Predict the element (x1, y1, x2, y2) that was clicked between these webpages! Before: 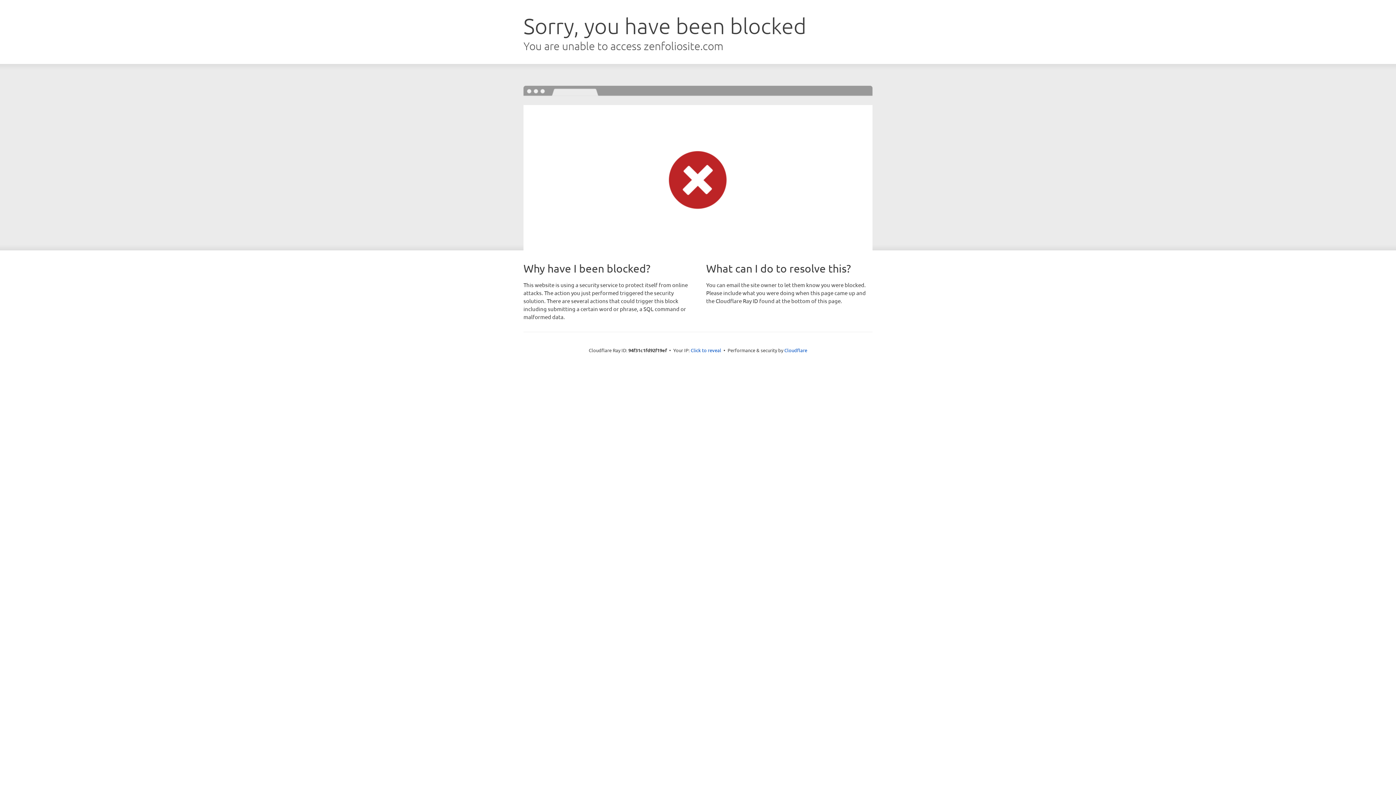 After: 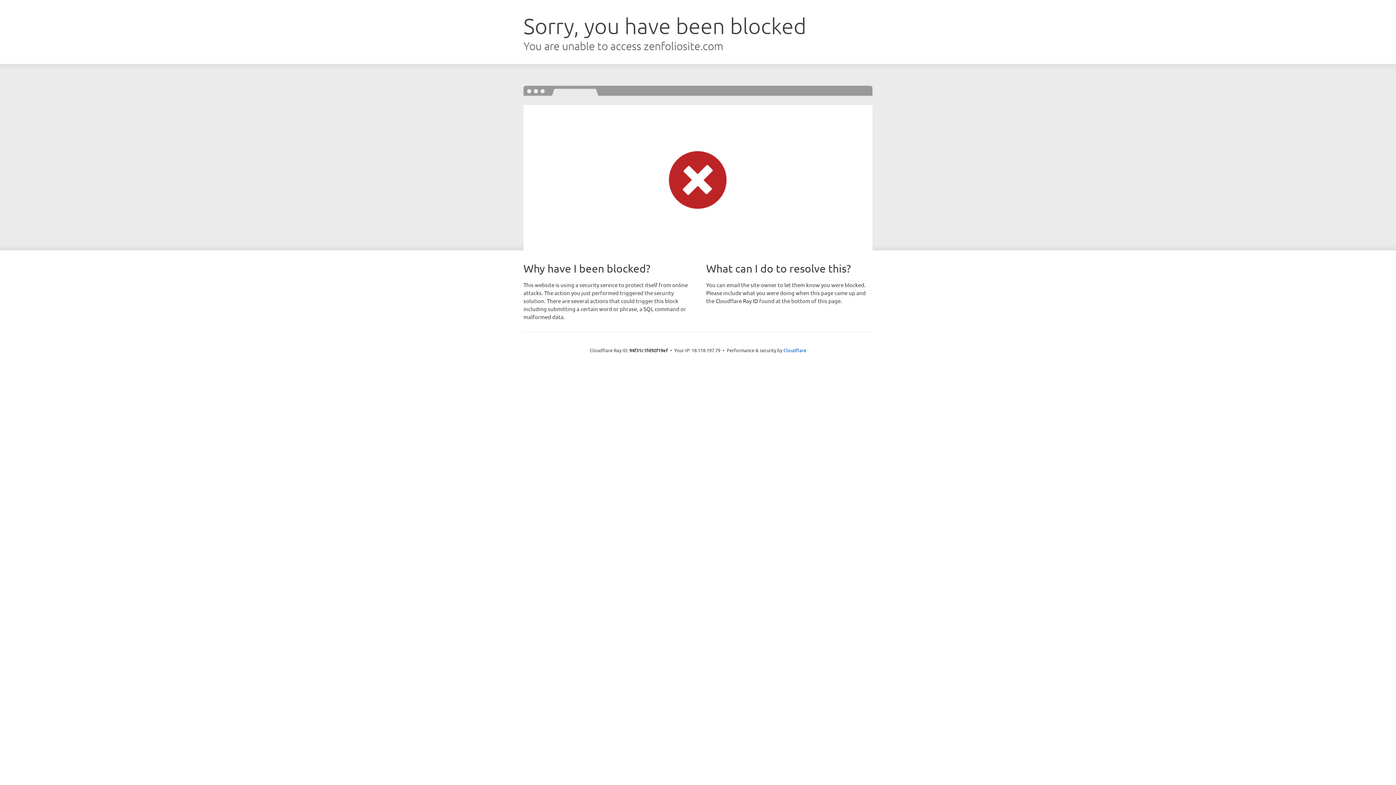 Action: bbox: (690, 346, 721, 353) label: Click to reveal